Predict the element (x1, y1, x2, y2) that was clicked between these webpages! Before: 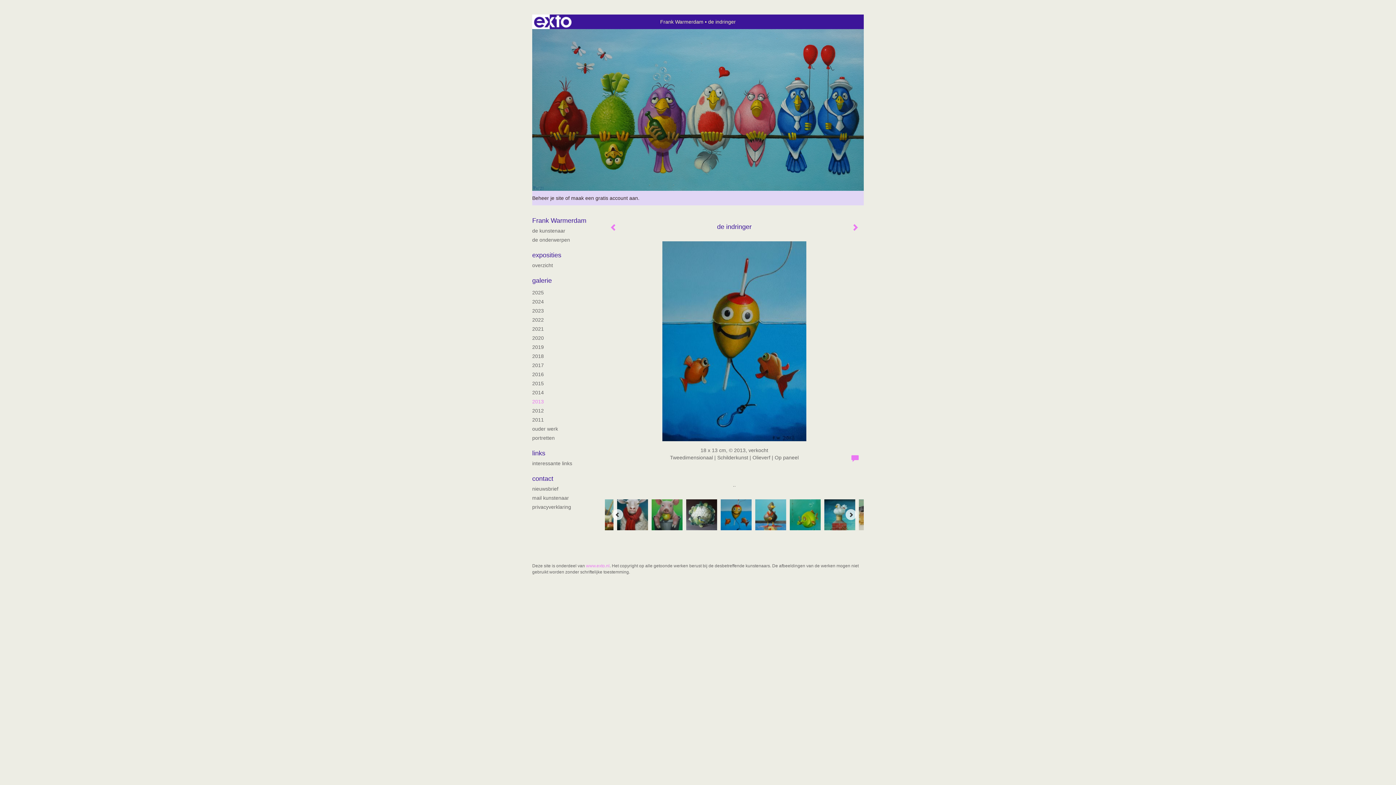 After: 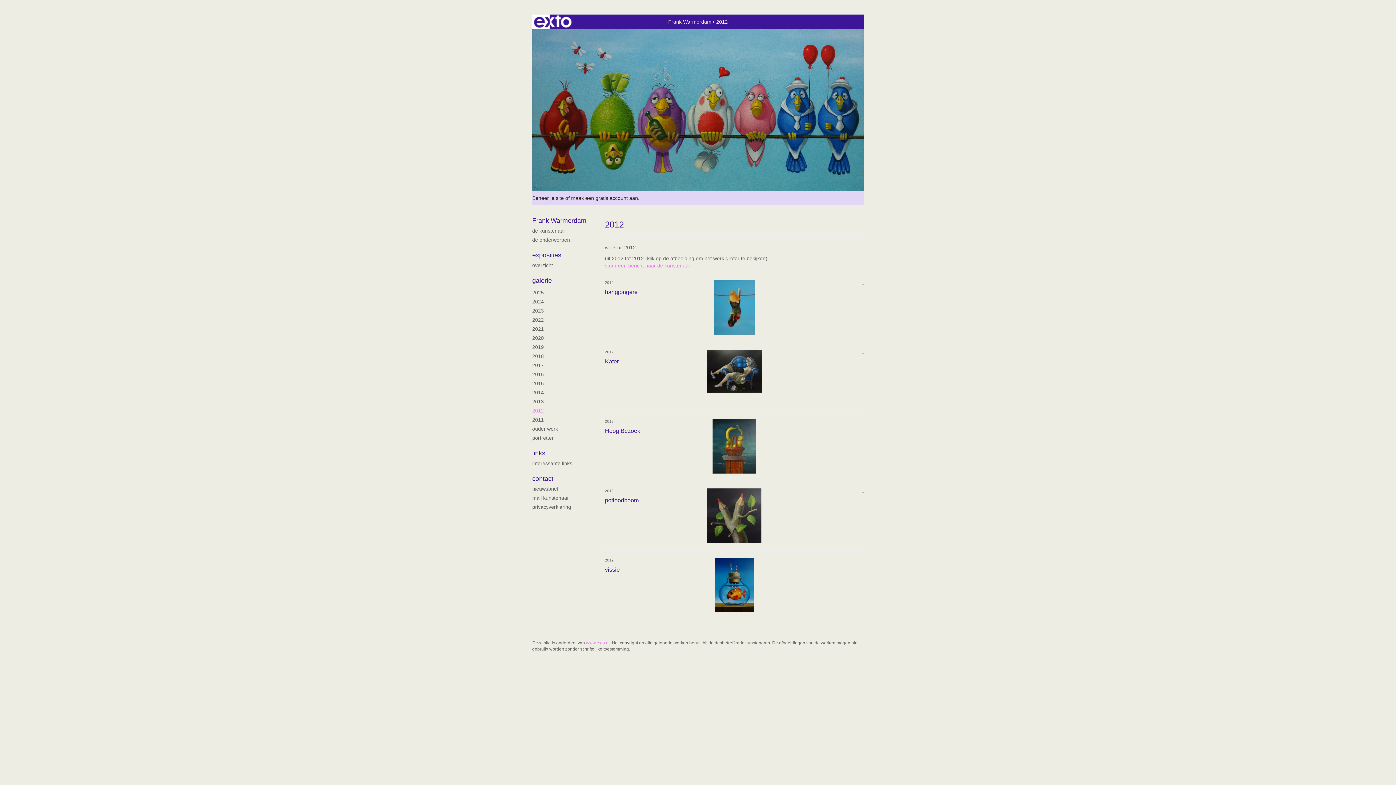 Action: label: 2012 bbox: (532, 407, 590, 414)